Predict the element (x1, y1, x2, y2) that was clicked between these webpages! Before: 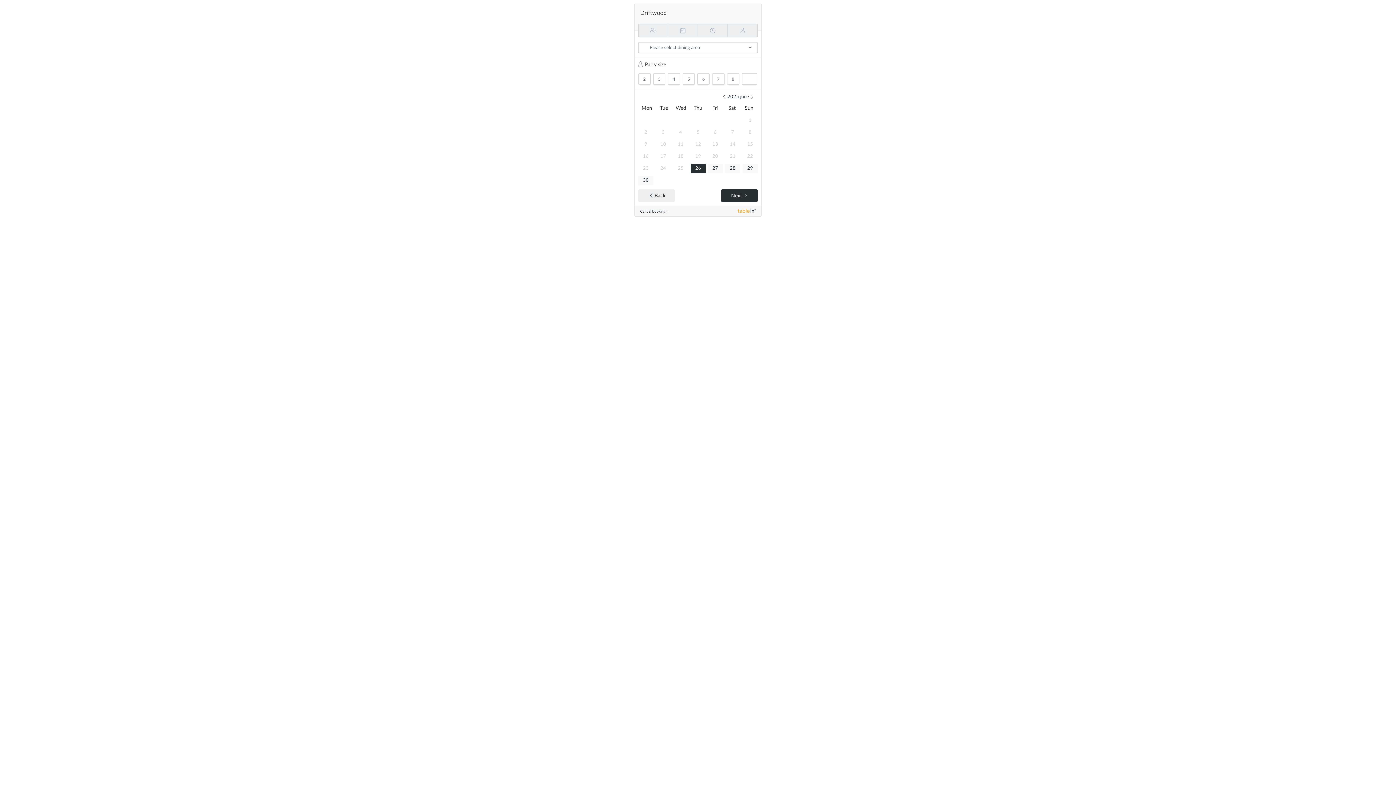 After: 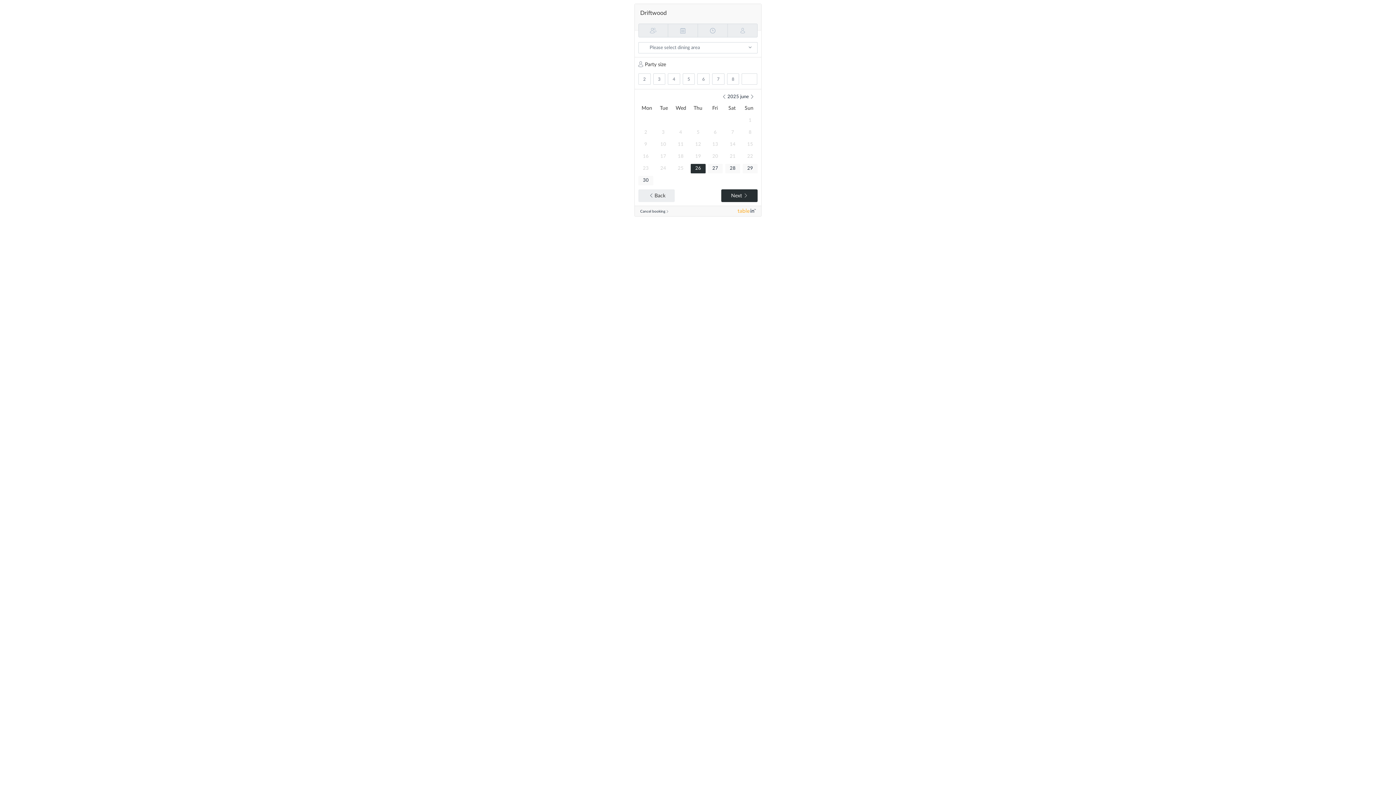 Action: bbox: (655, 164, 670, 173) label: 24